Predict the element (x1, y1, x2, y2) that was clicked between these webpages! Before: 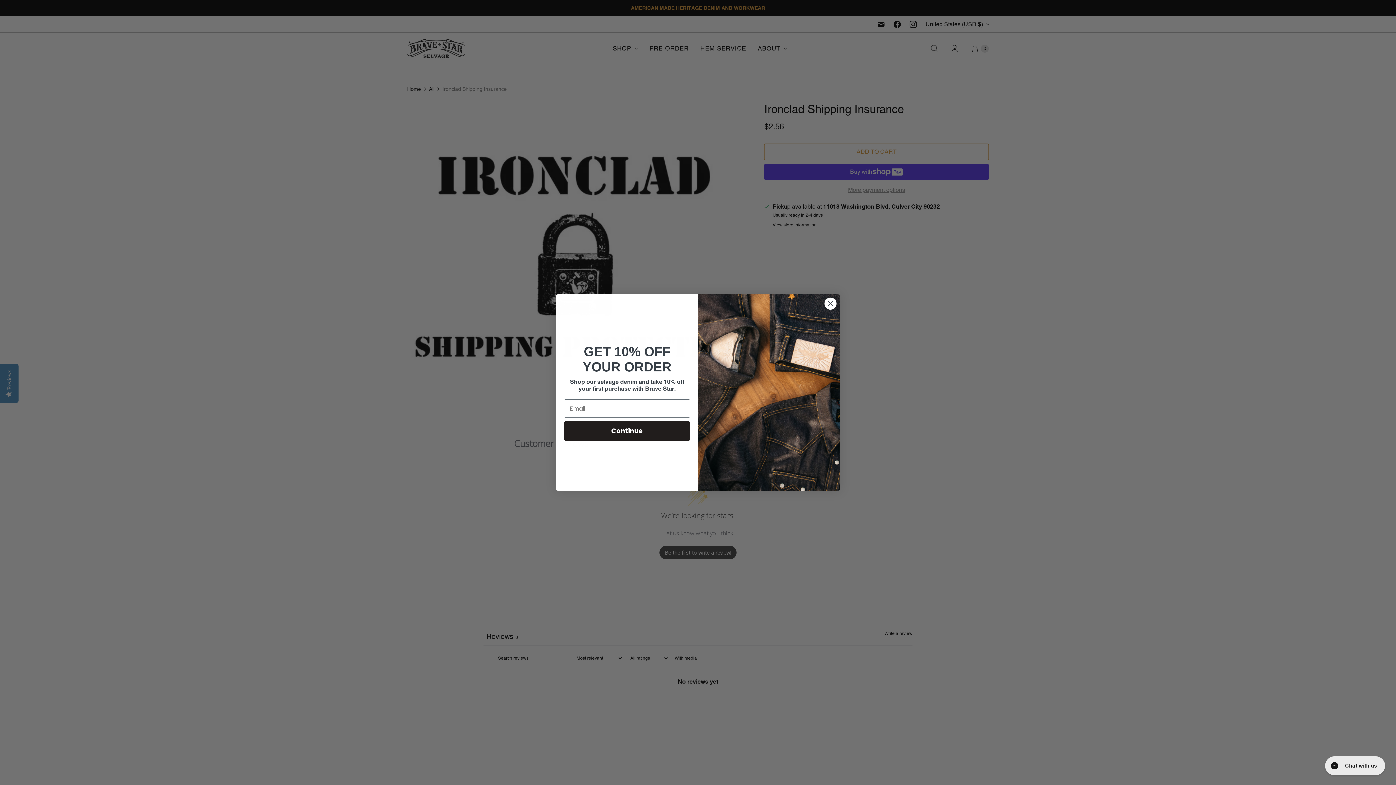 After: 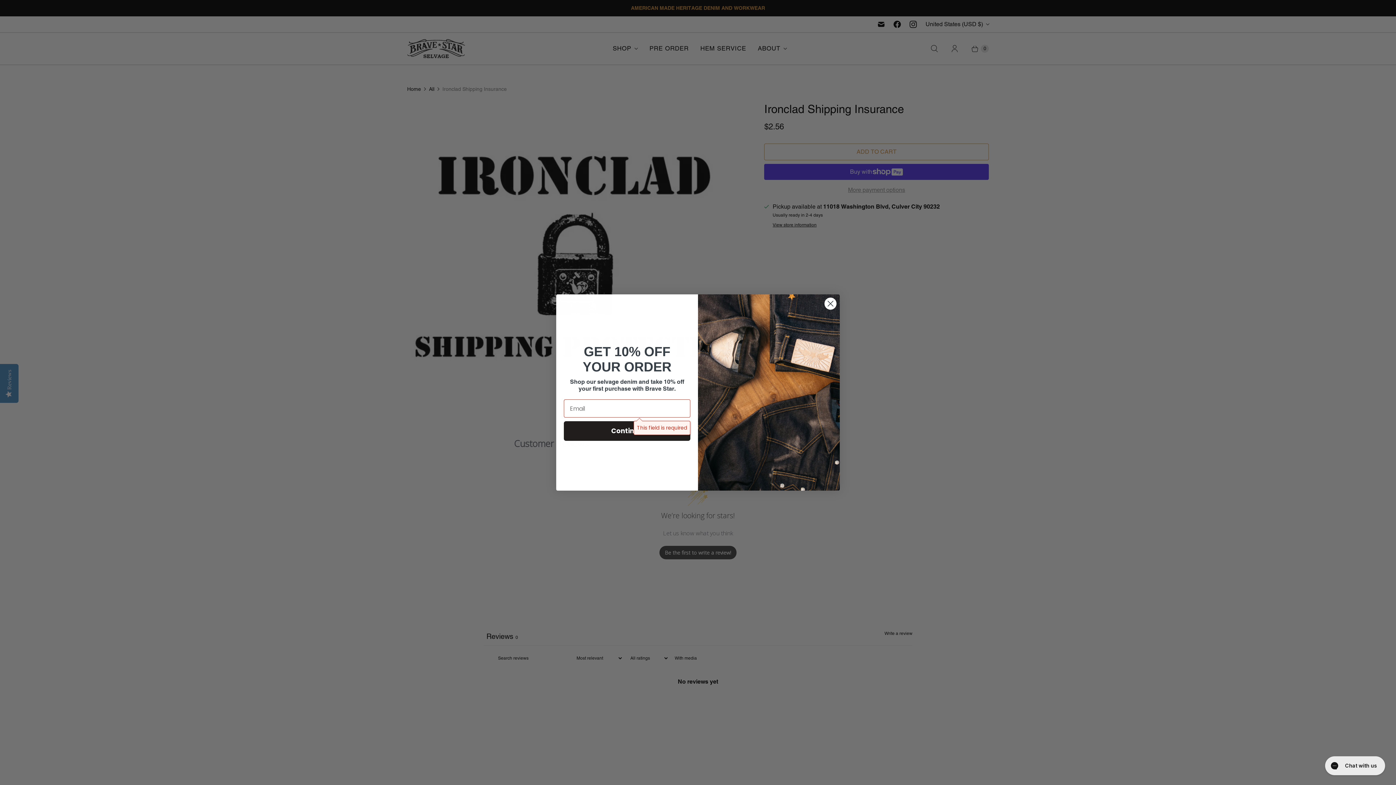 Action: label: Continue bbox: (564, 421, 690, 441)